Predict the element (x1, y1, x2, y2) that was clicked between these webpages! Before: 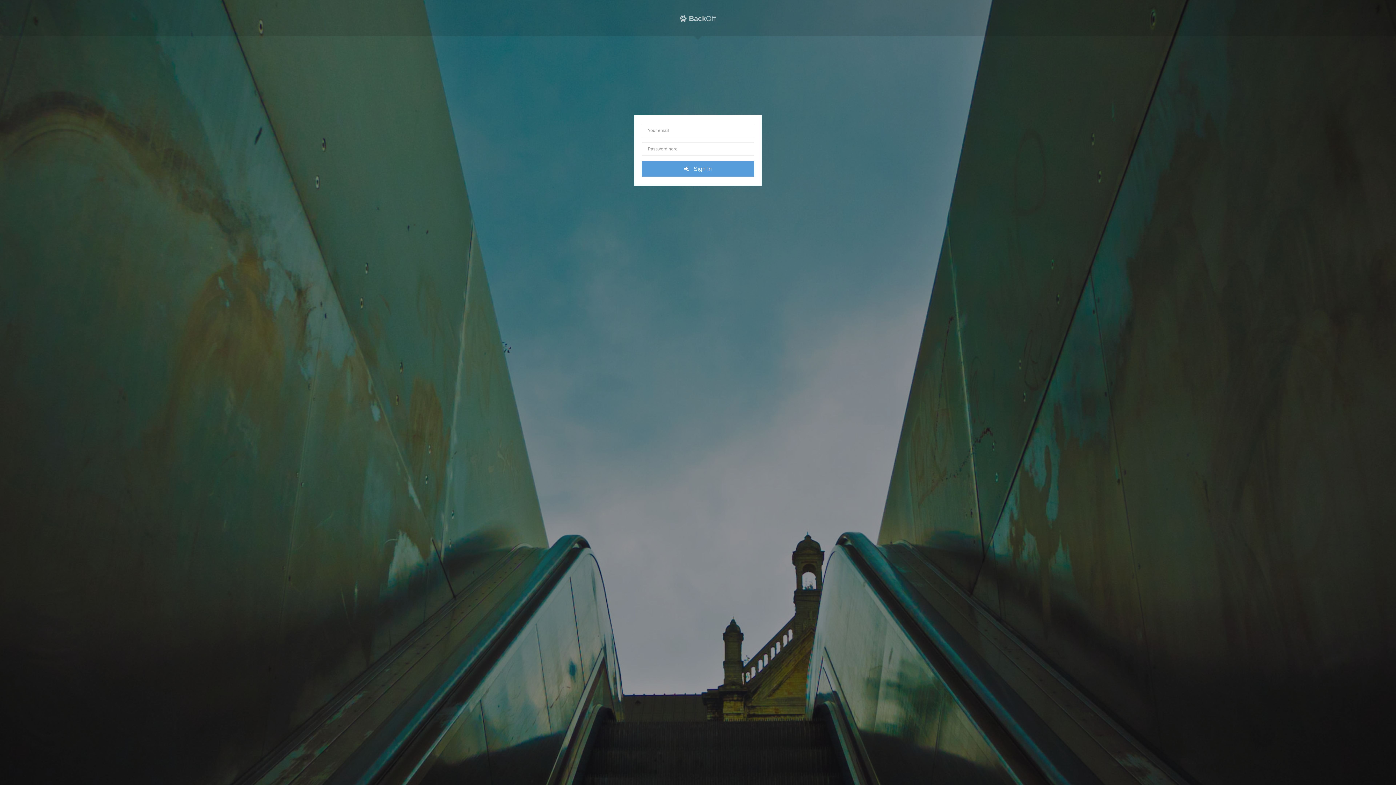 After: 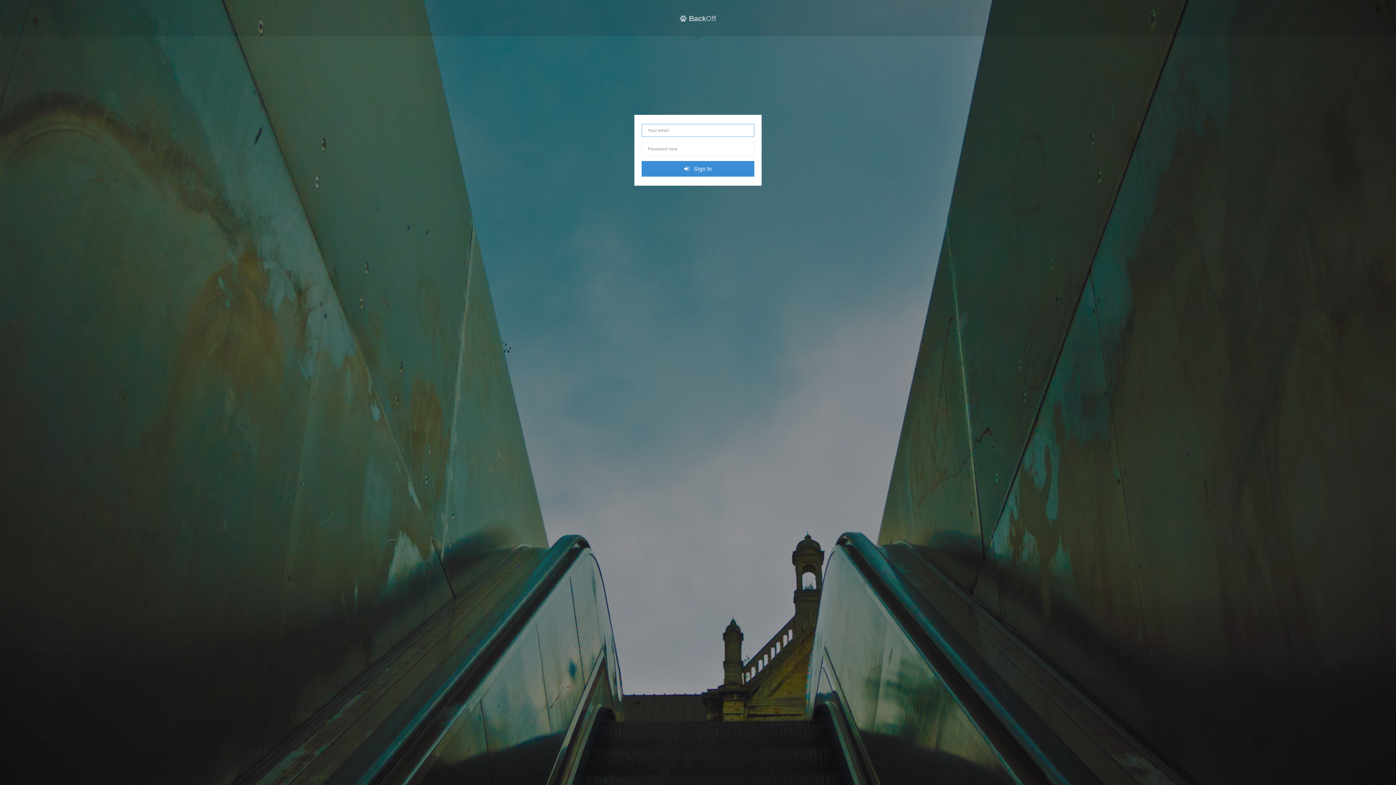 Action: bbox: (641, 161, 754, 176) label:    Sign In